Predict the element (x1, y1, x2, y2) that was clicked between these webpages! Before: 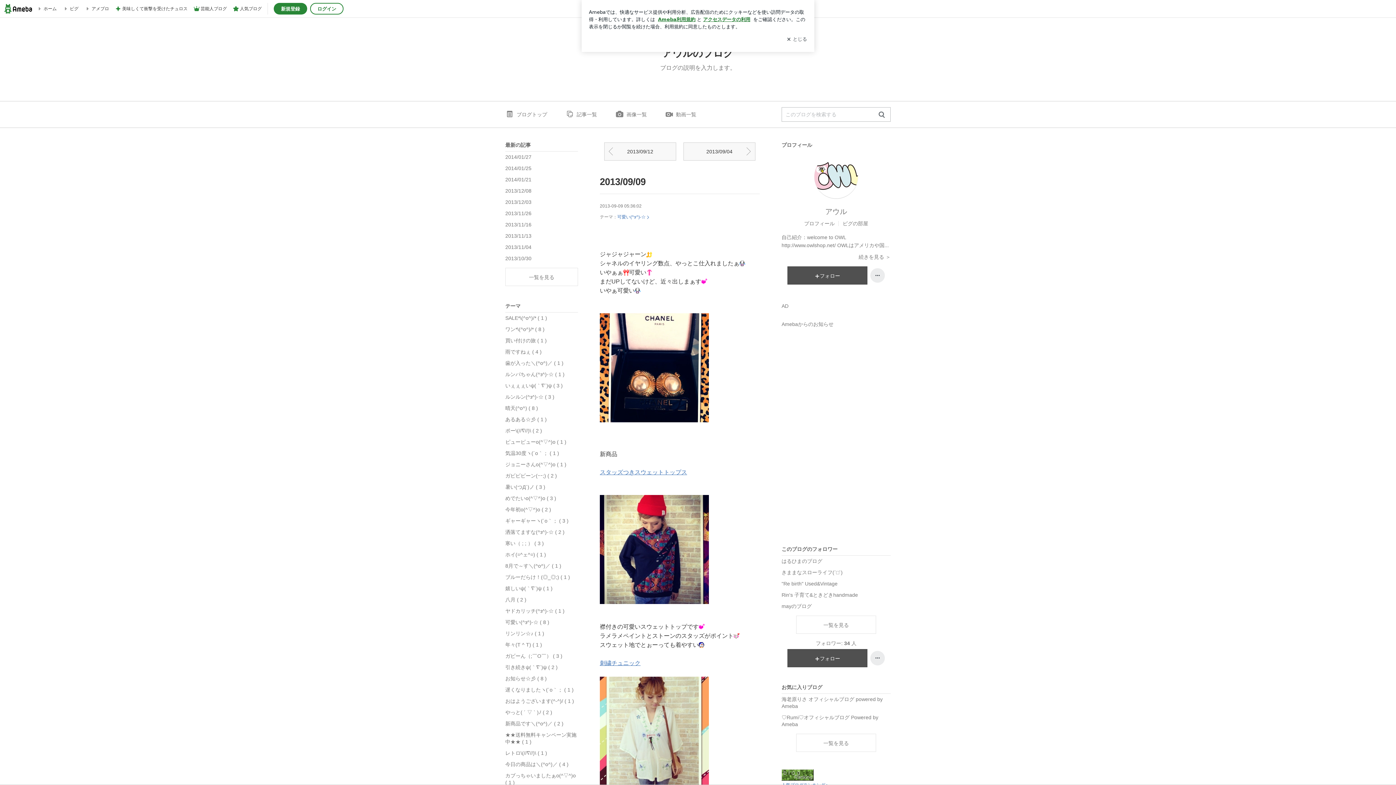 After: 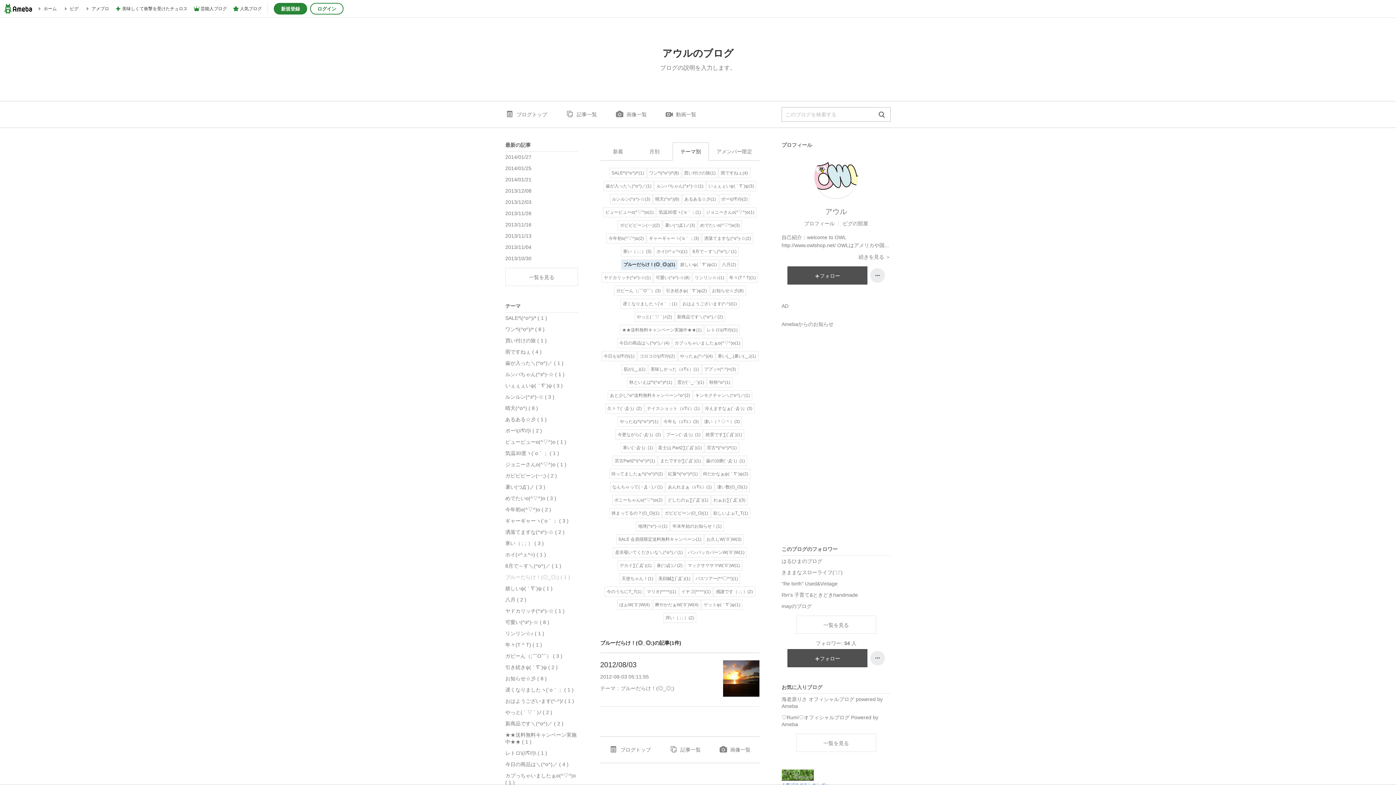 Action: bbox: (505, 572, 578, 583) label: ブルーだらけ！(◎_◎;) ( 1 )